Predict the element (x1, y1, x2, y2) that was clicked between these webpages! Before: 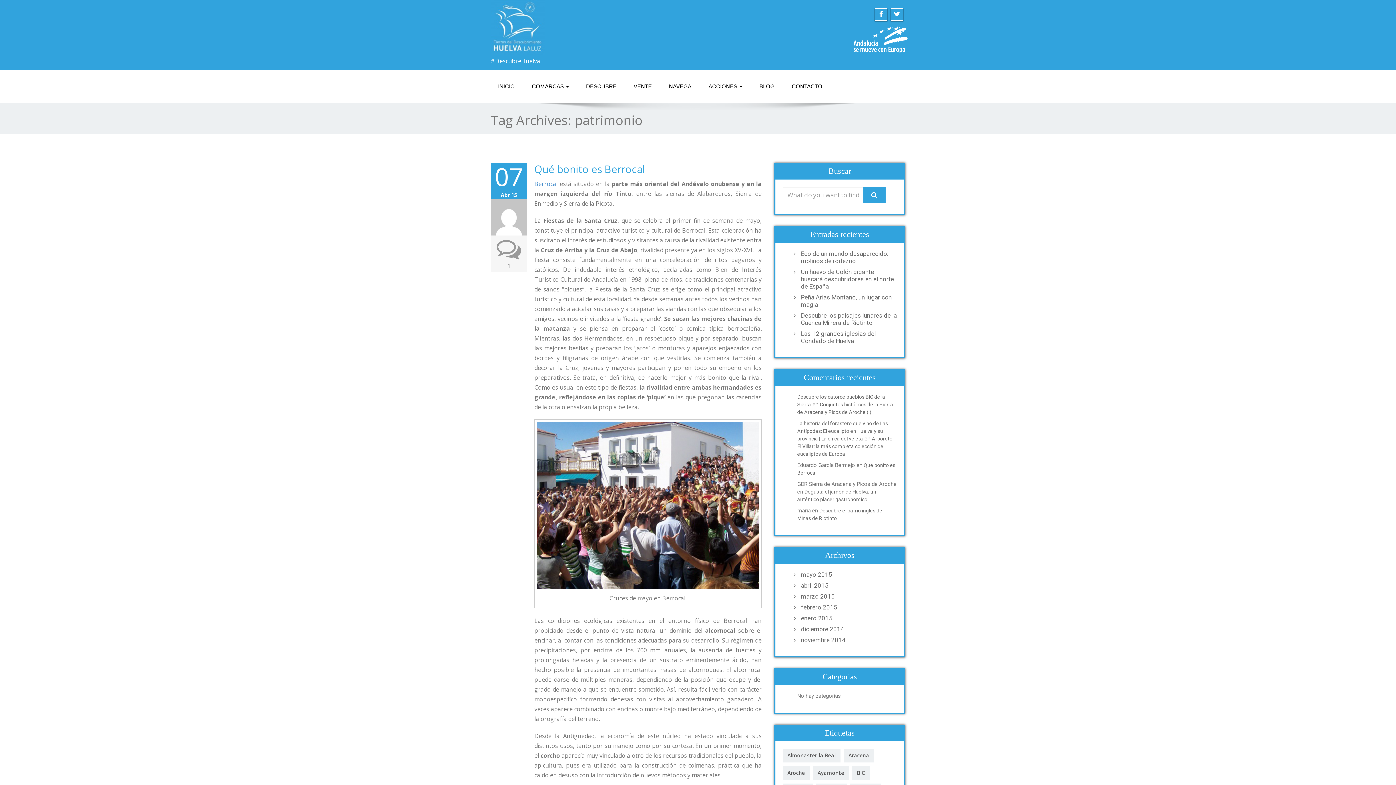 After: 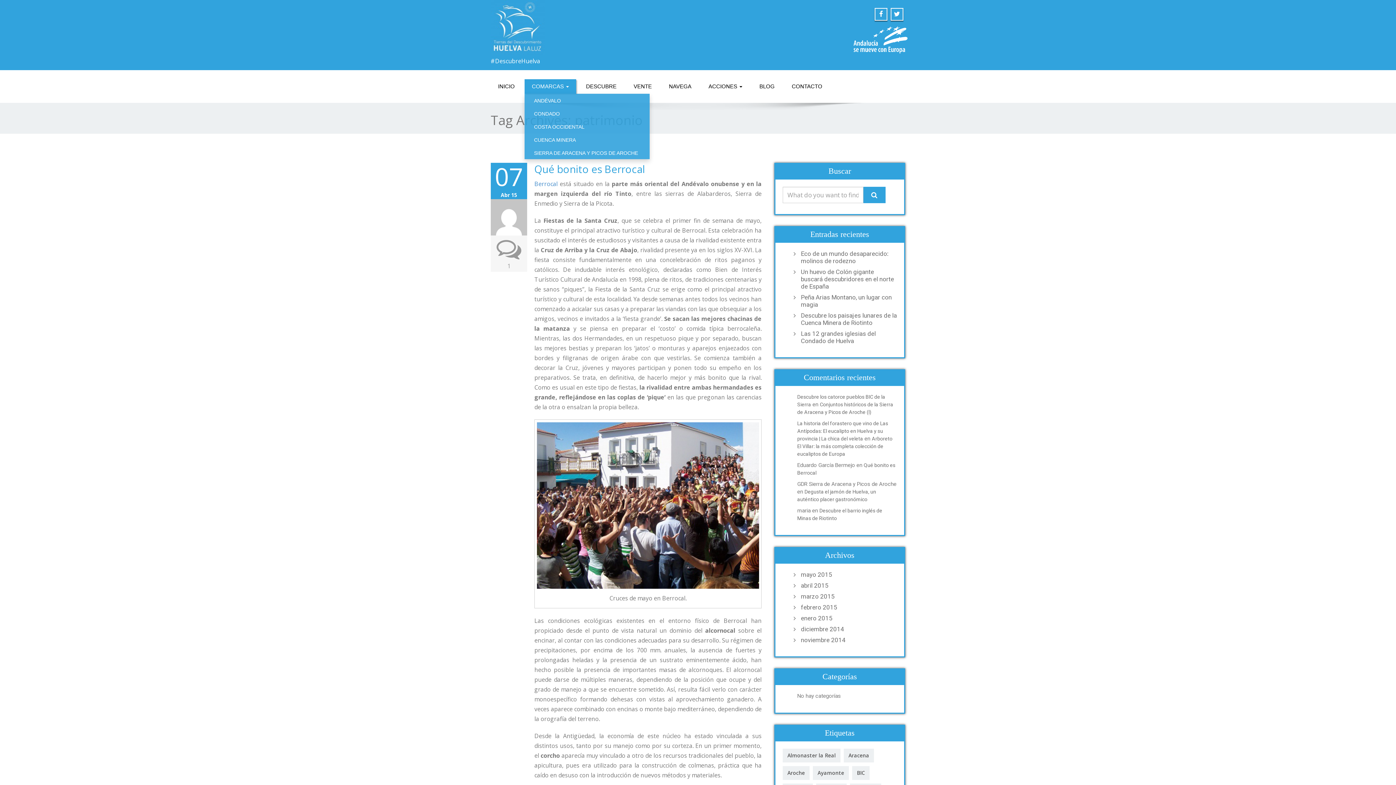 Action: bbox: (524, 79, 576, 93) label: COMARCAS 